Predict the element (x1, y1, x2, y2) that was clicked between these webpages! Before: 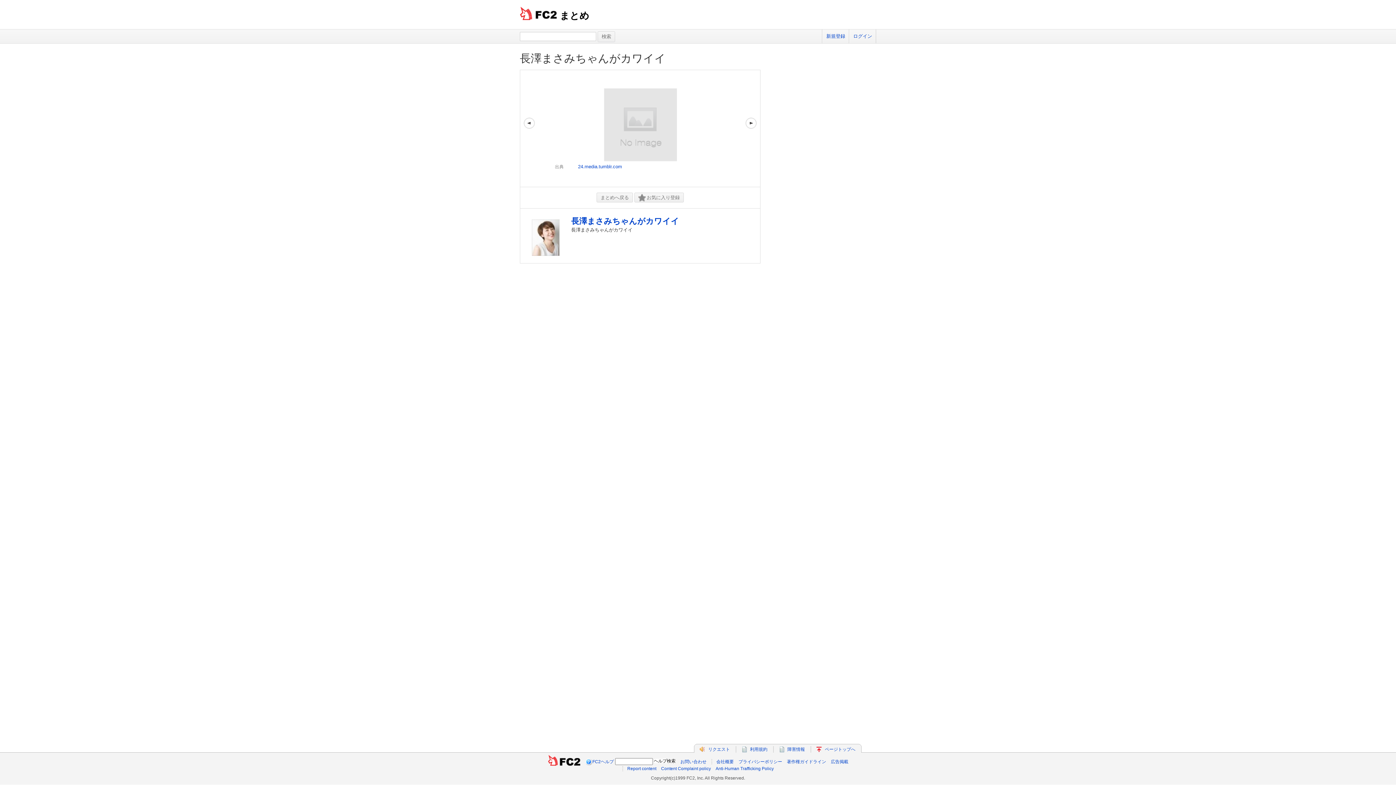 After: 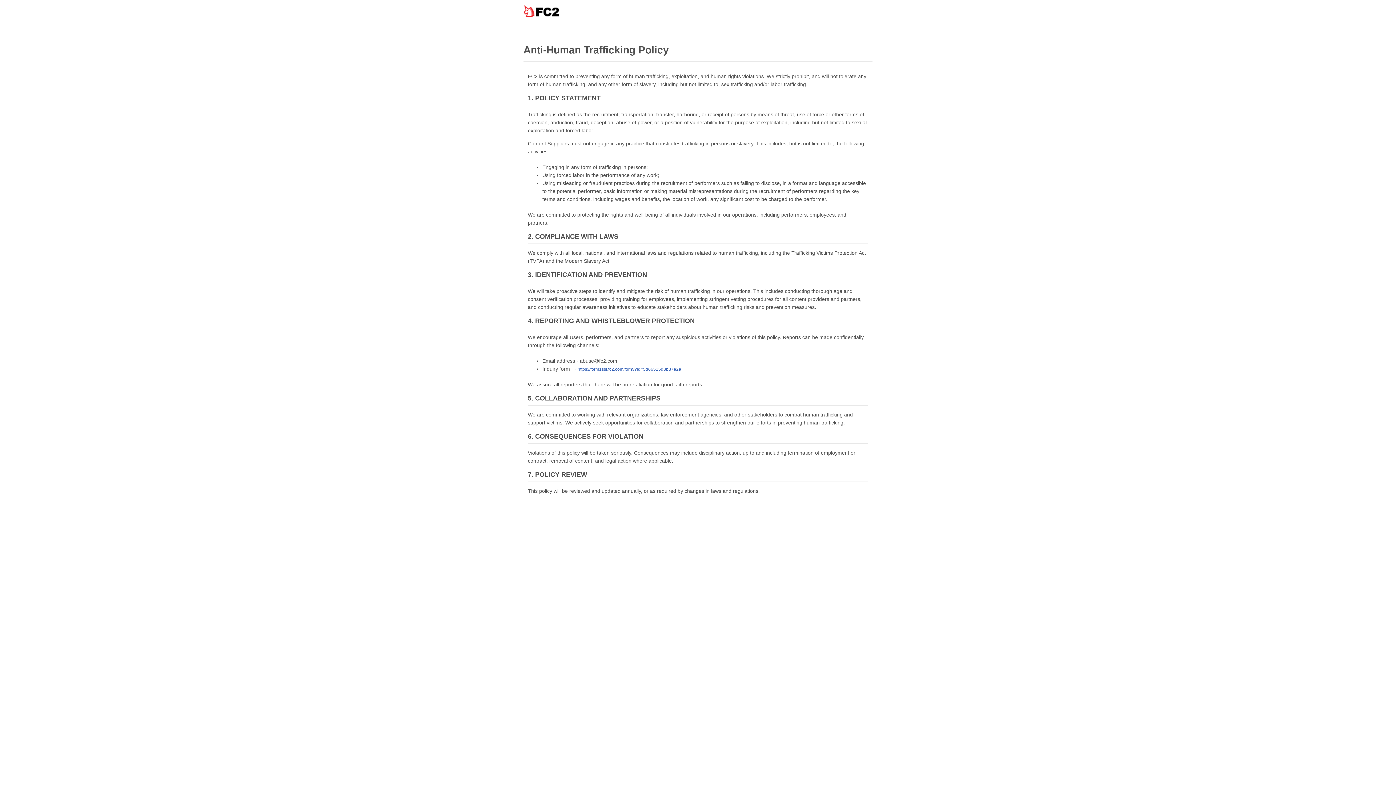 Action: label: Anti-Human Trafficking Policy bbox: (715, 766, 774, 771)